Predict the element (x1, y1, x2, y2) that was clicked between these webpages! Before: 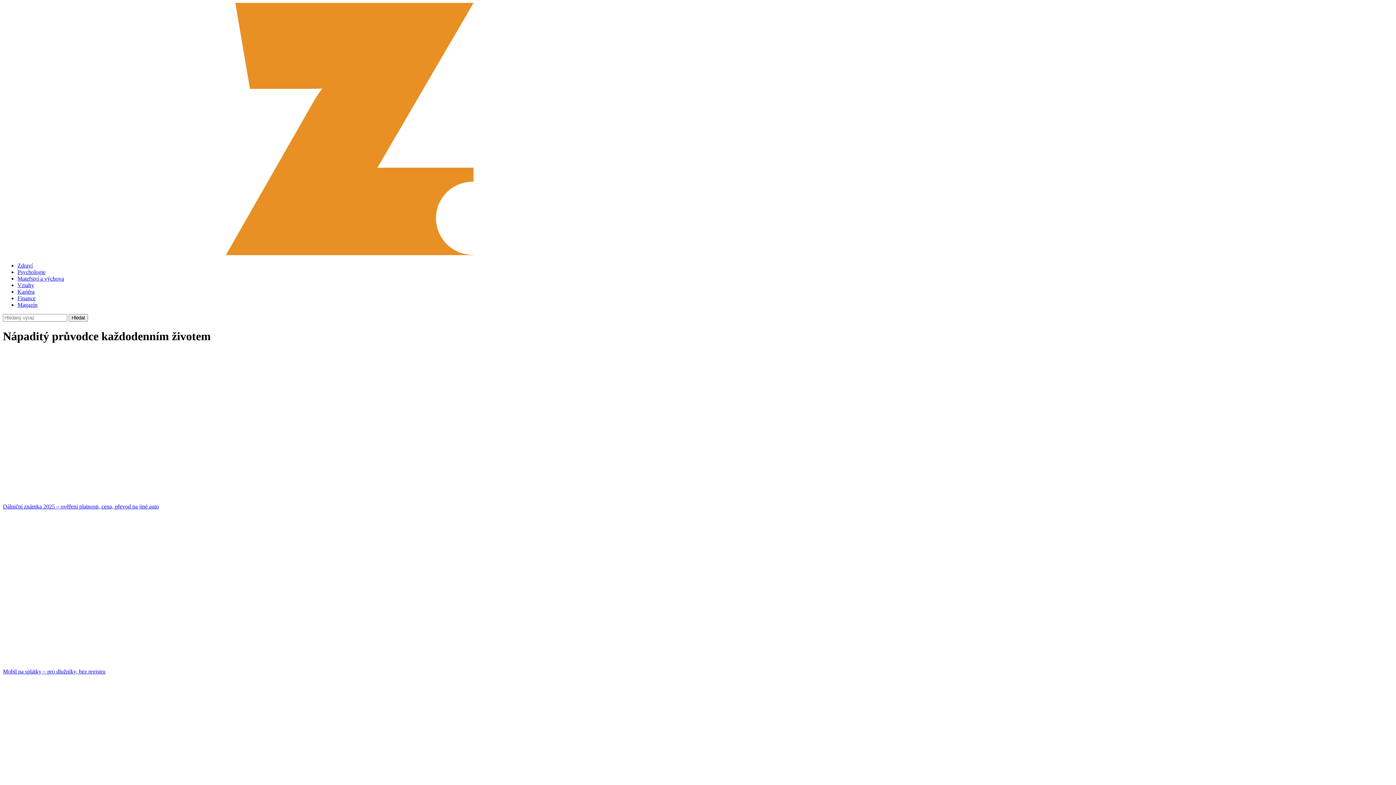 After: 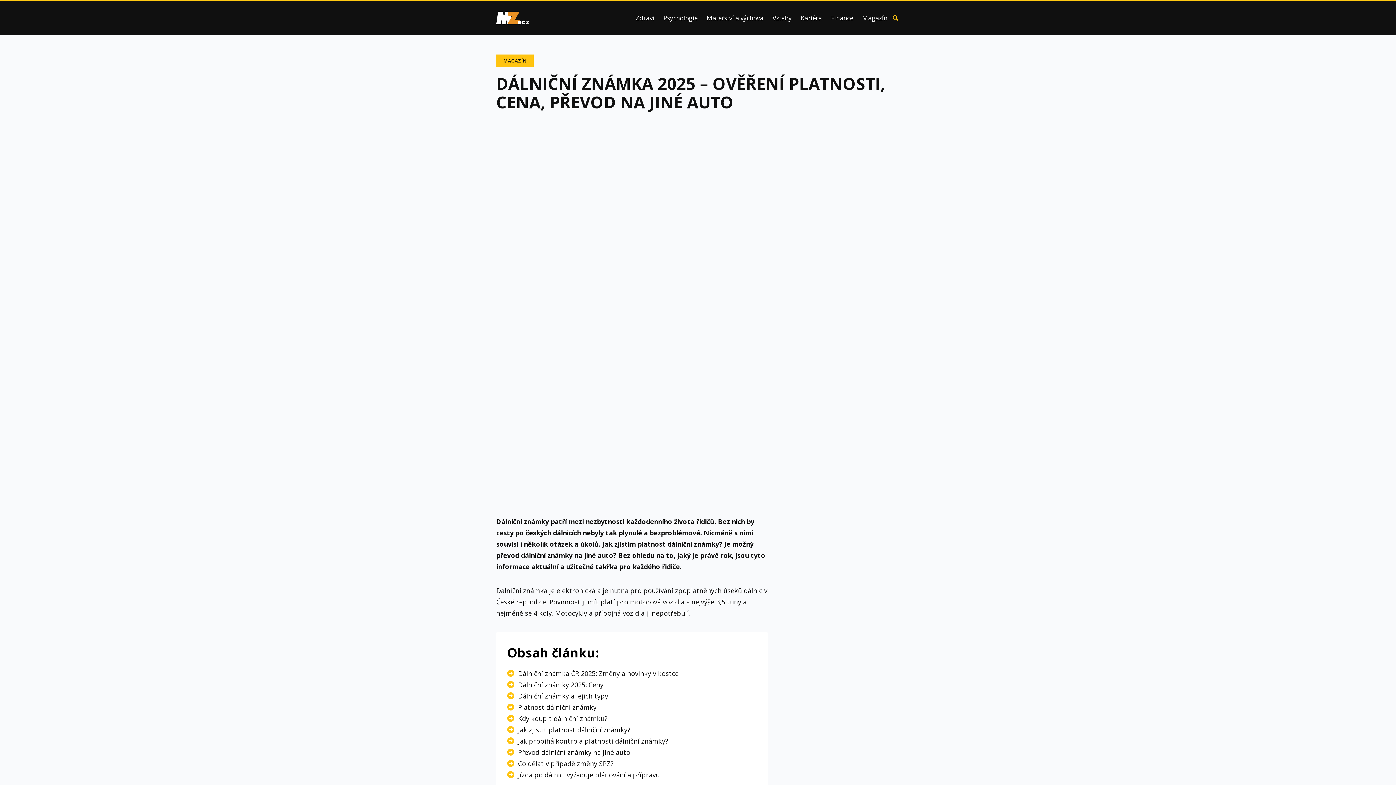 Action: label: Dálniční známka 2025 – ověření platnosti, cena, převod na jiné auto bbox: (2, 350, 1393, 510)